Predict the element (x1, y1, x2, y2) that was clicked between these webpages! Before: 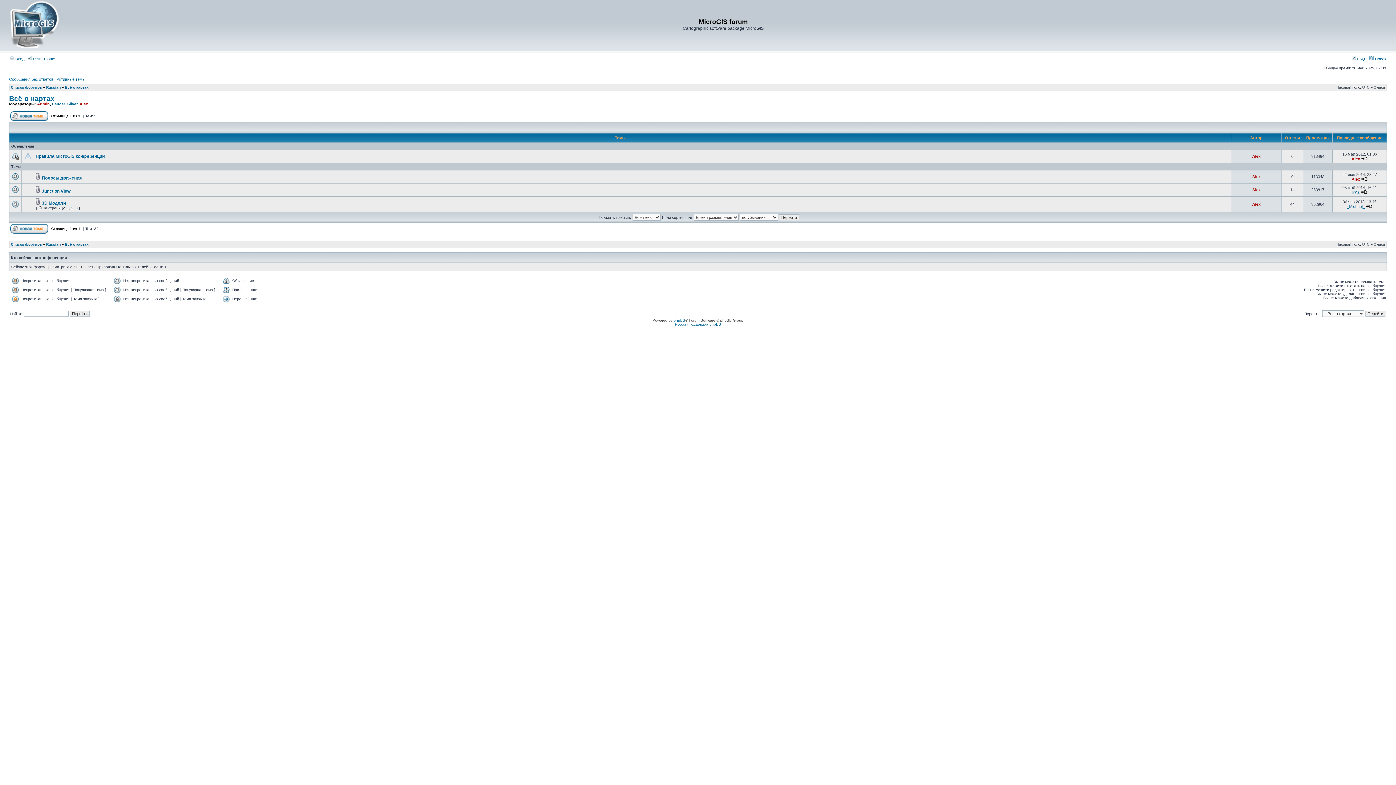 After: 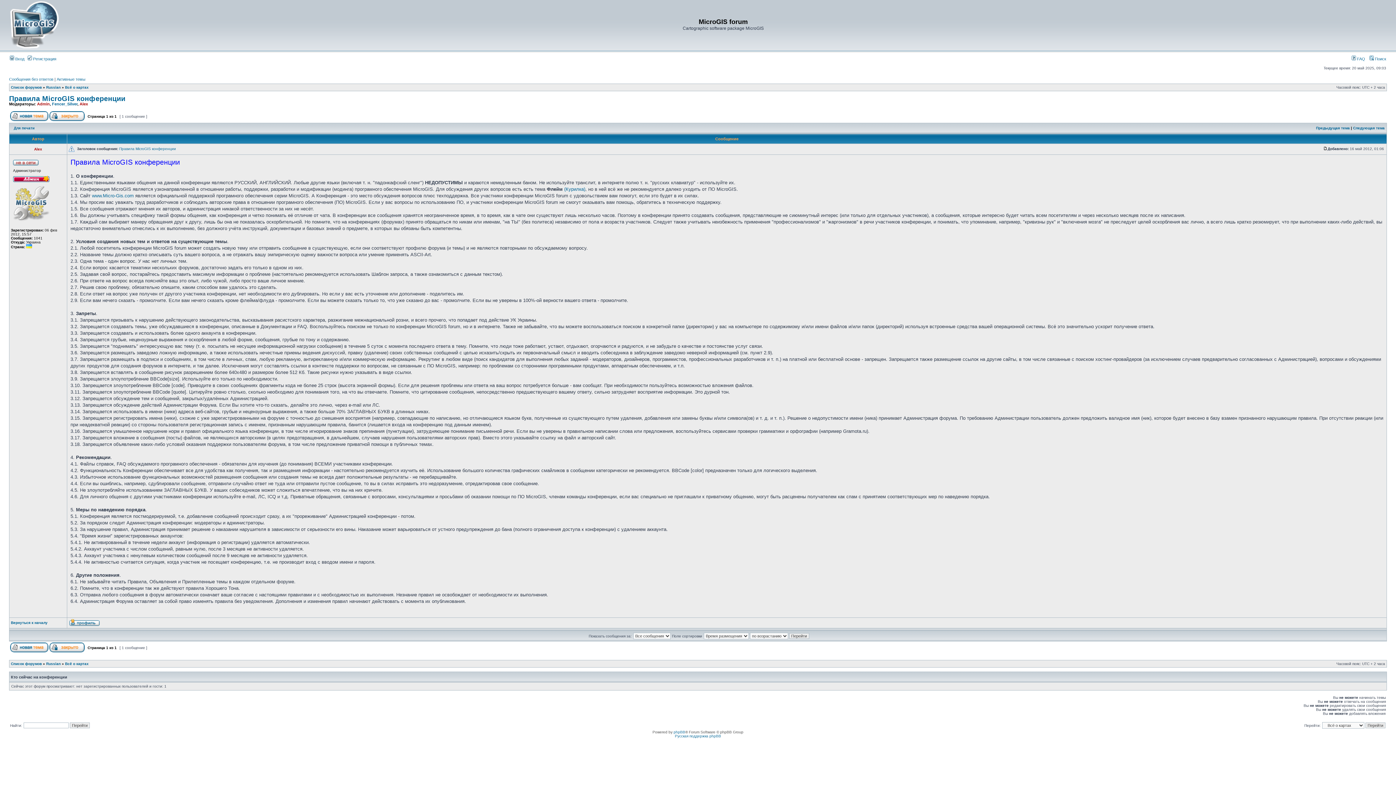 Action: bbox: (1361, 156, 1368, 161)